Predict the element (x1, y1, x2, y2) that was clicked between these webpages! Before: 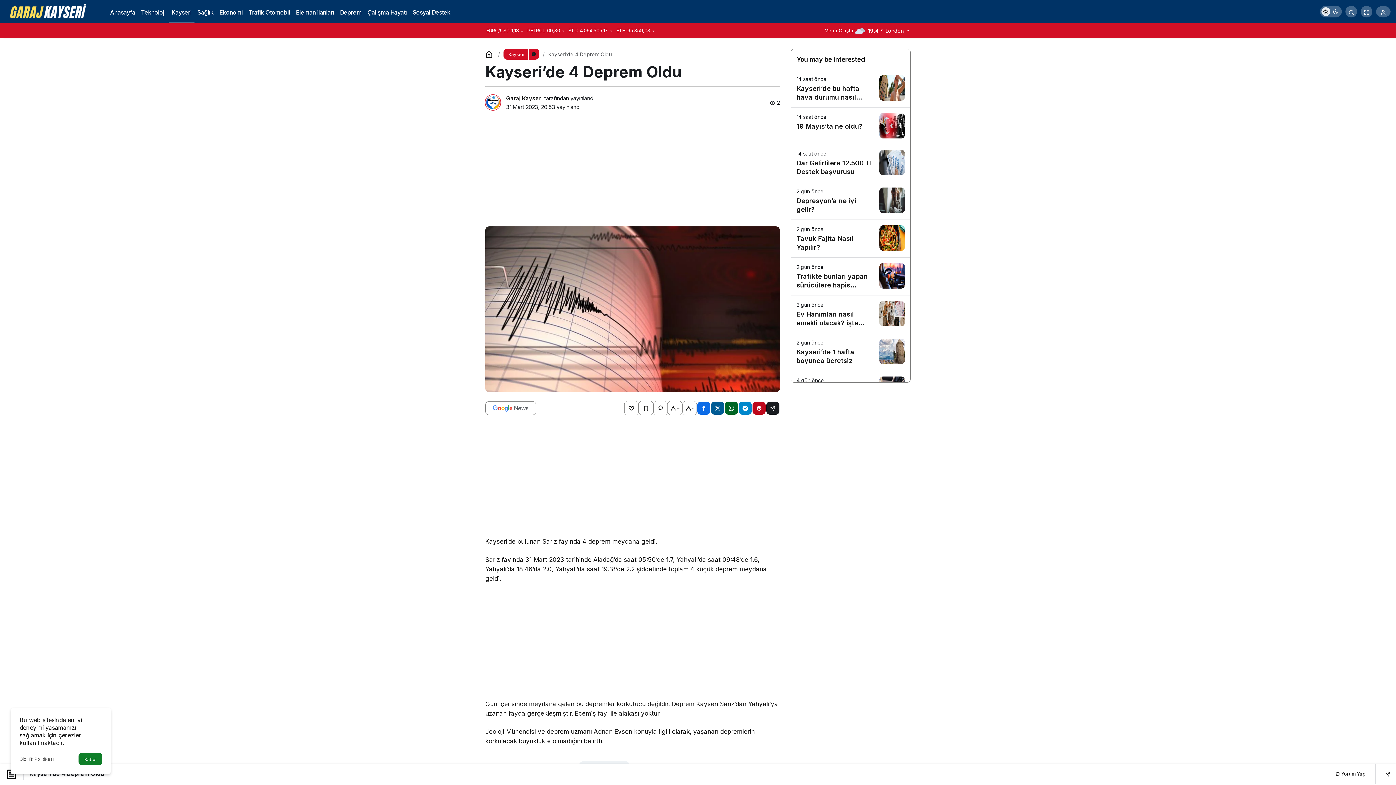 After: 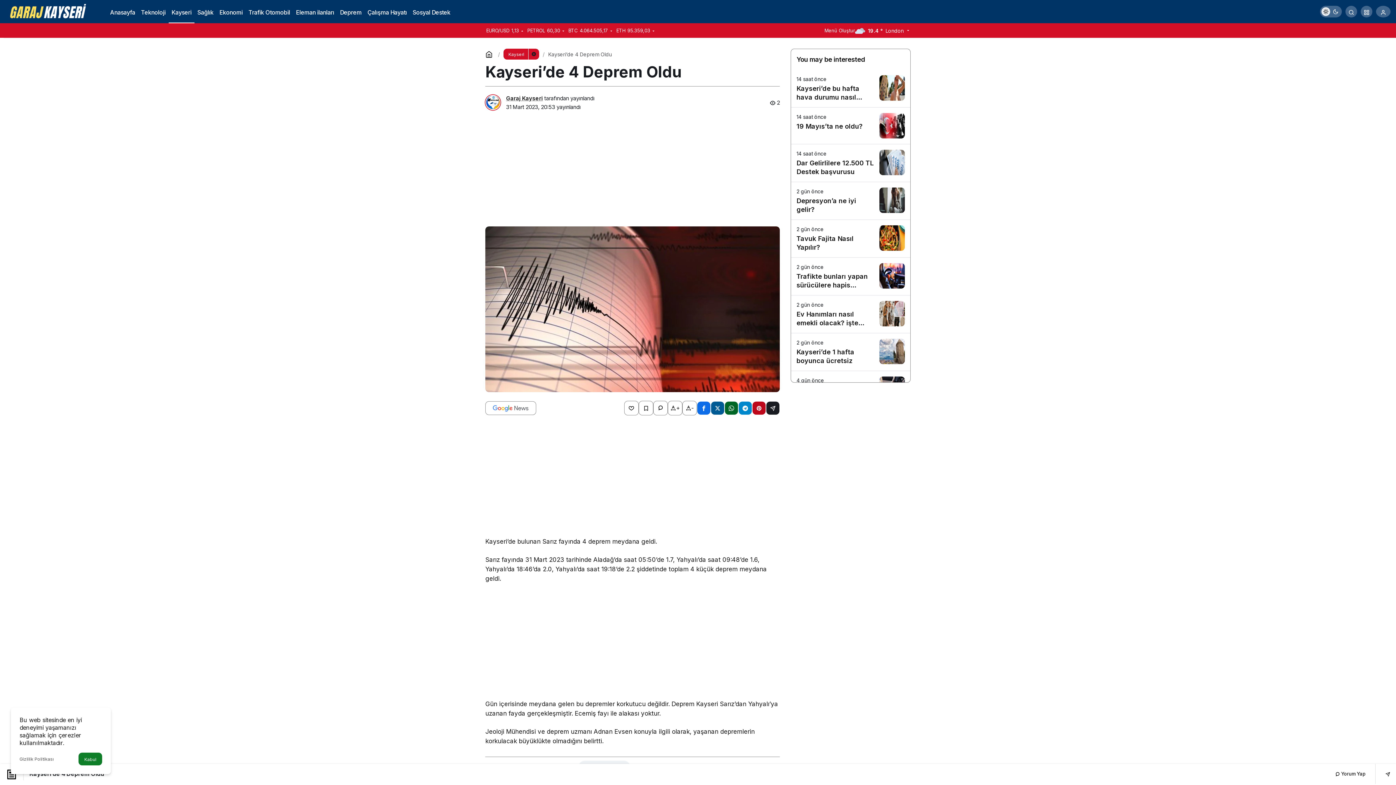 Action: bbox: (697, 401, 710, 414)